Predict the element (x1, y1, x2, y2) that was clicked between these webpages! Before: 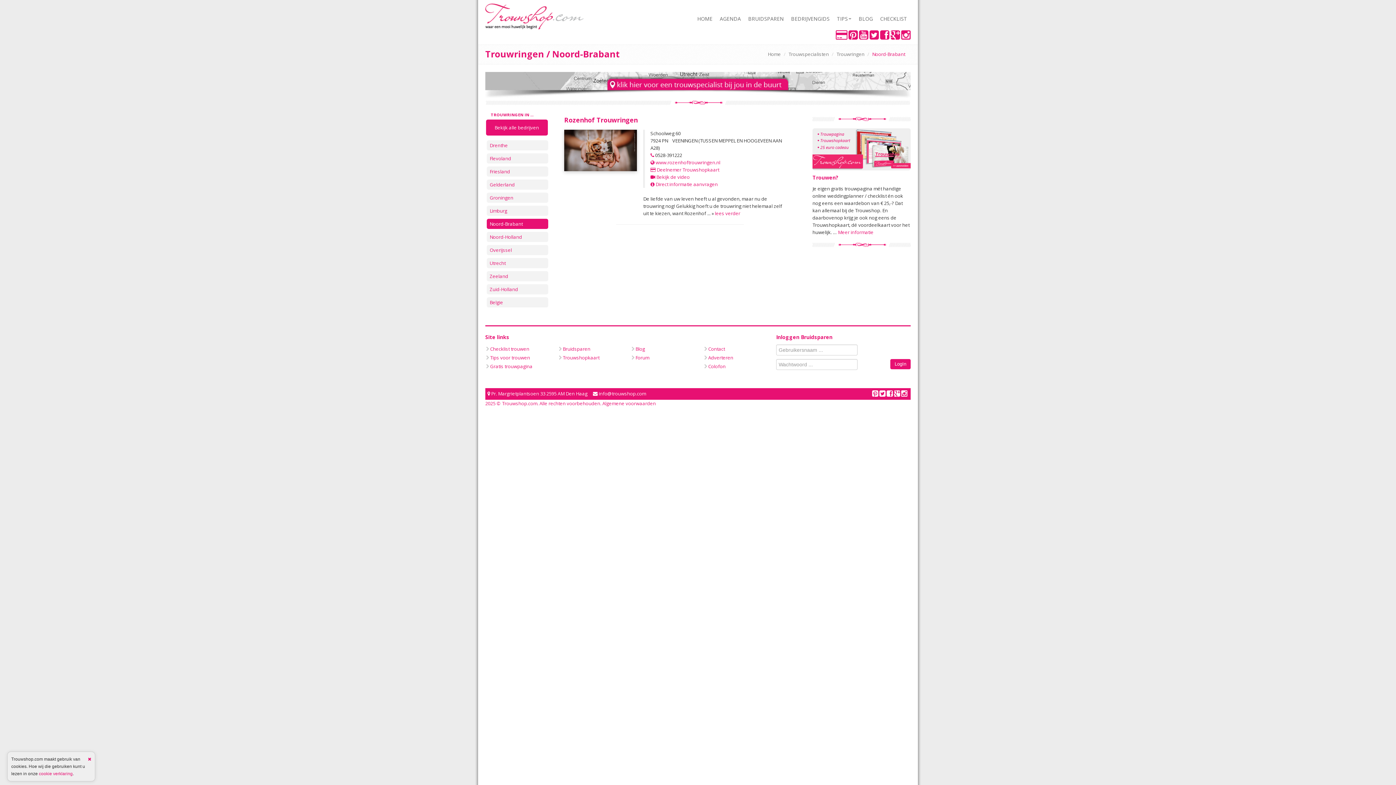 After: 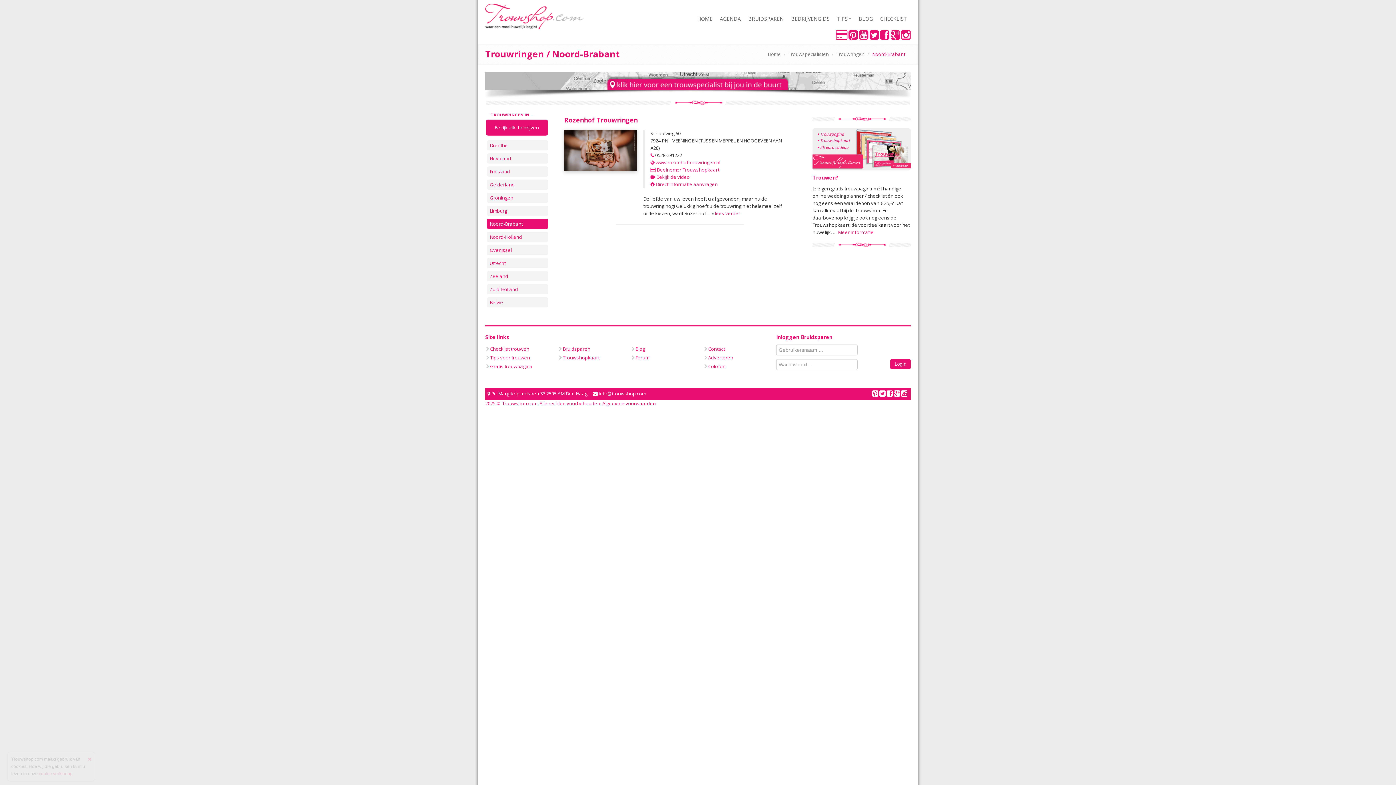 Action: bbox: (872, 388, 878, 398)